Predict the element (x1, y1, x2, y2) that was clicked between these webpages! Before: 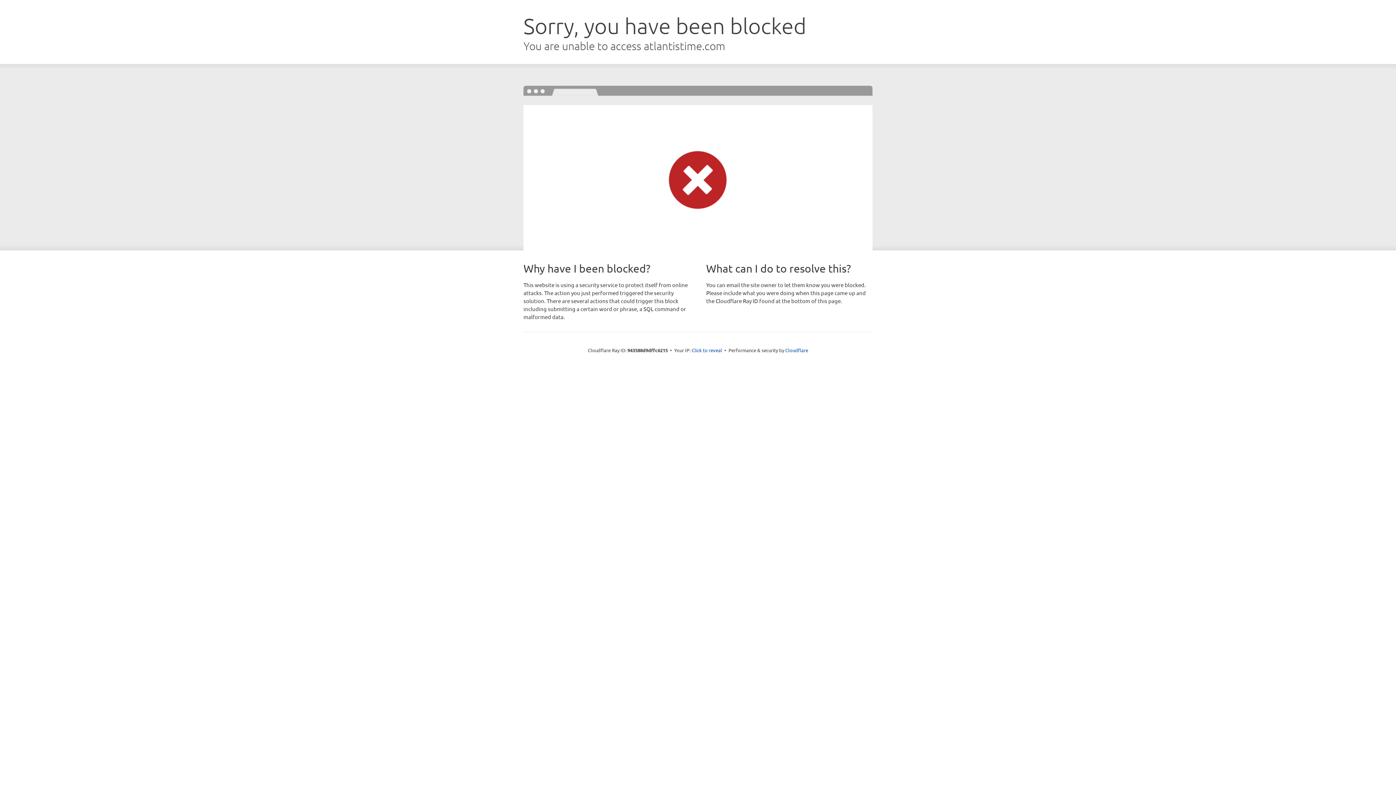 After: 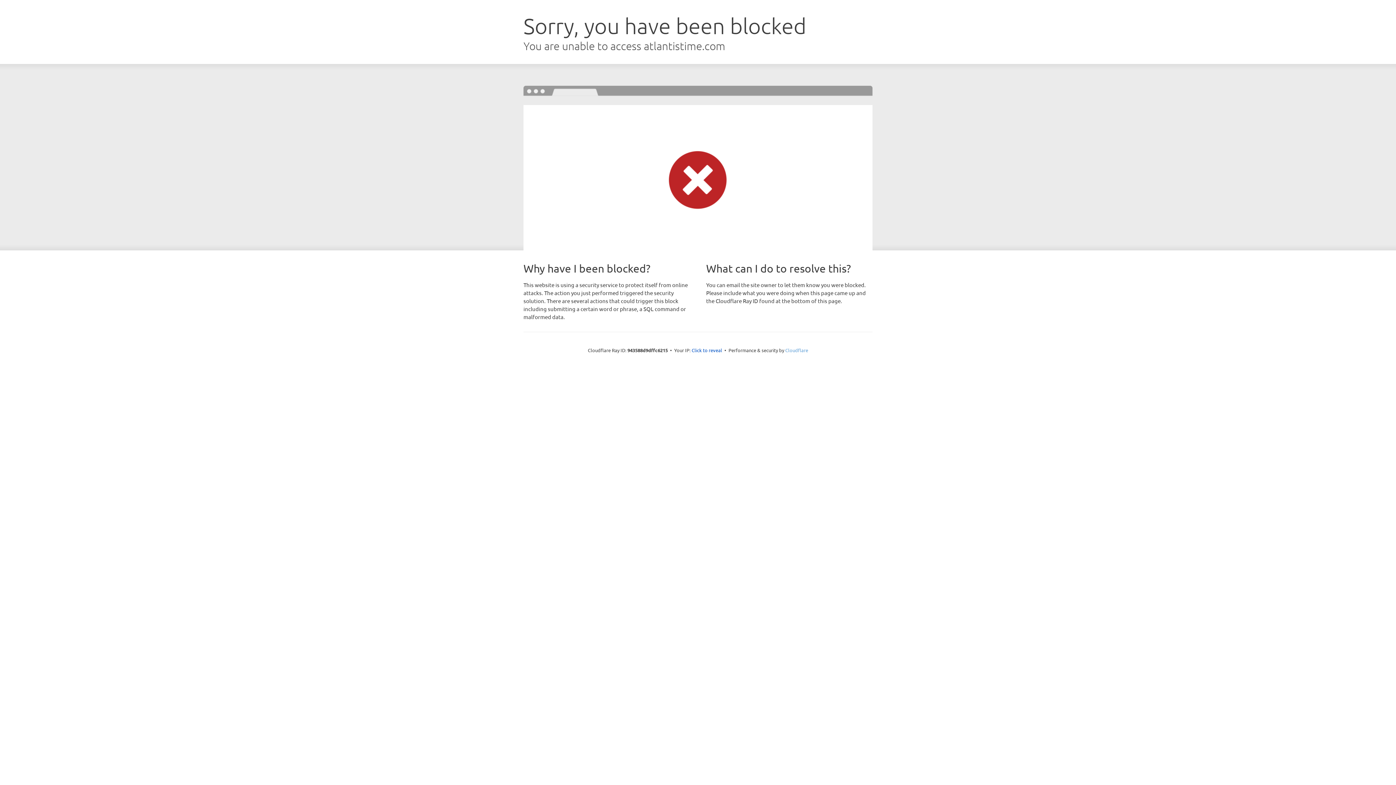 Action: label: Cloudflare bbox: (785, 347, 808, 353)